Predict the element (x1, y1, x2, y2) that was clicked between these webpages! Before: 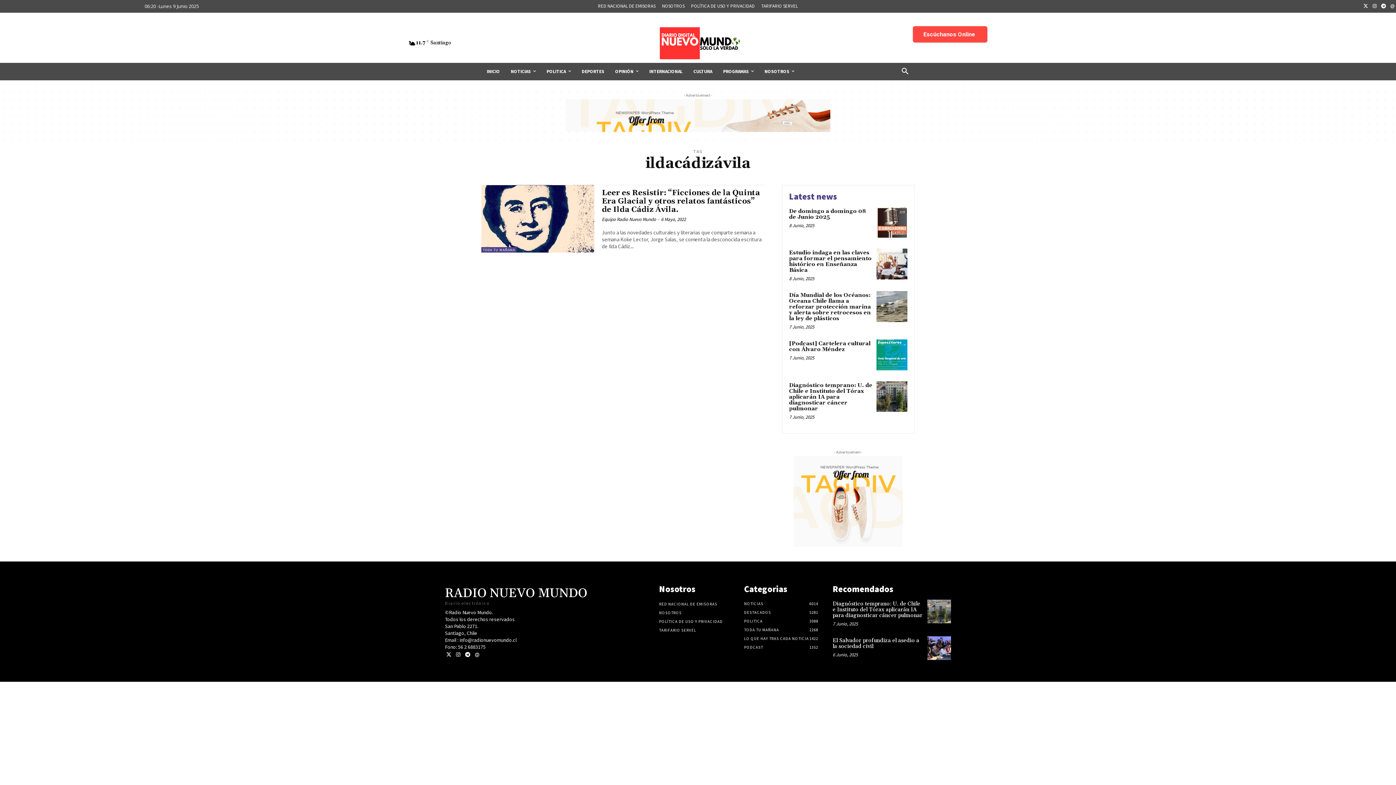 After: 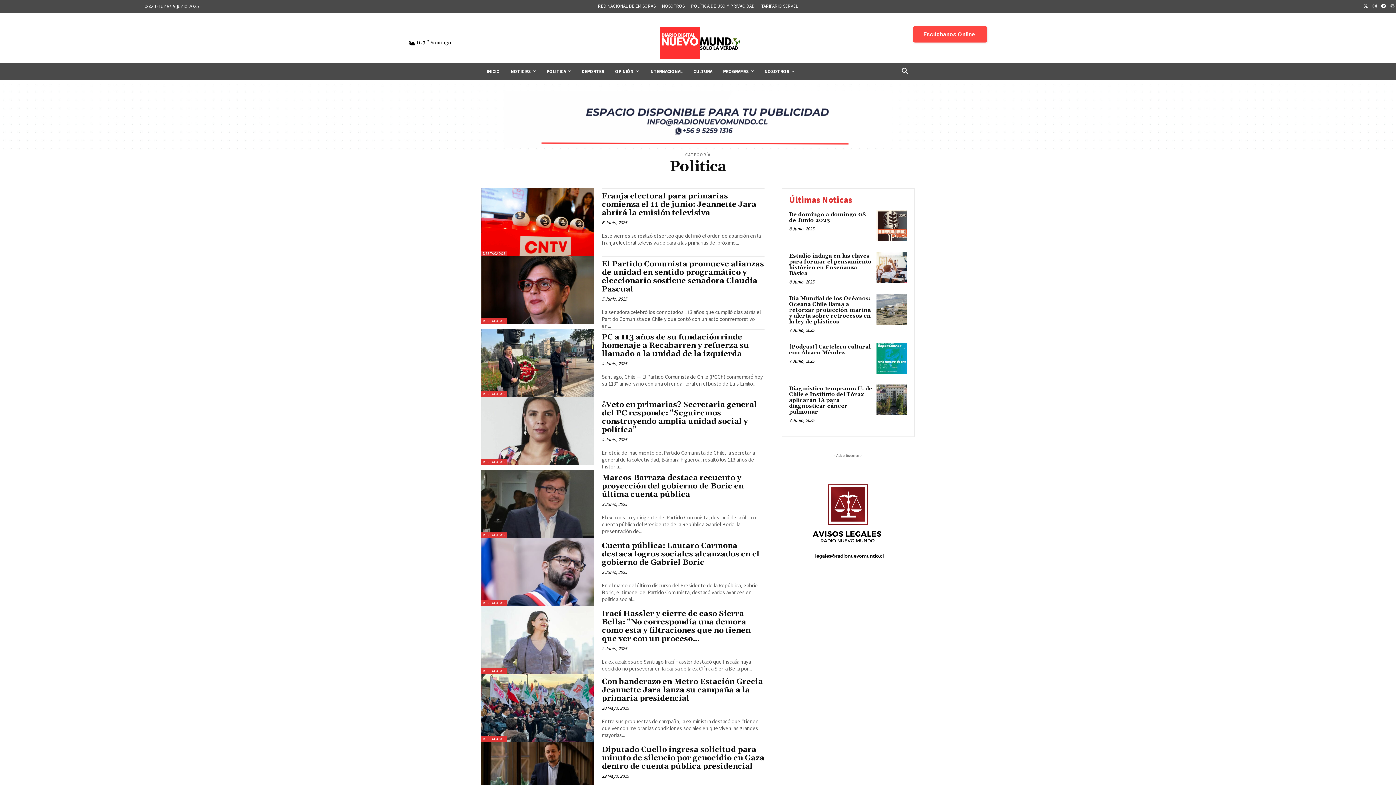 Action: label: POLITICA bbox: (541, 66, 576, 76)